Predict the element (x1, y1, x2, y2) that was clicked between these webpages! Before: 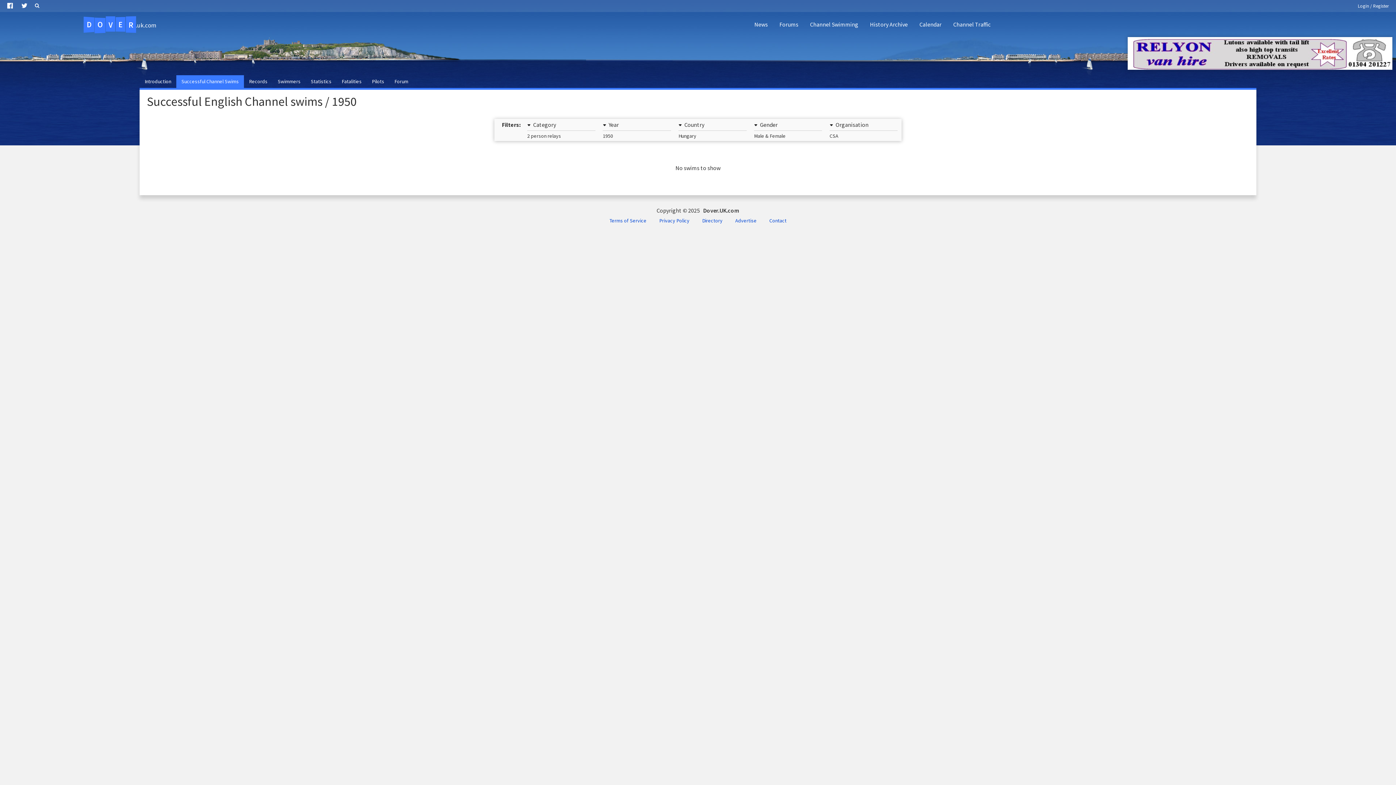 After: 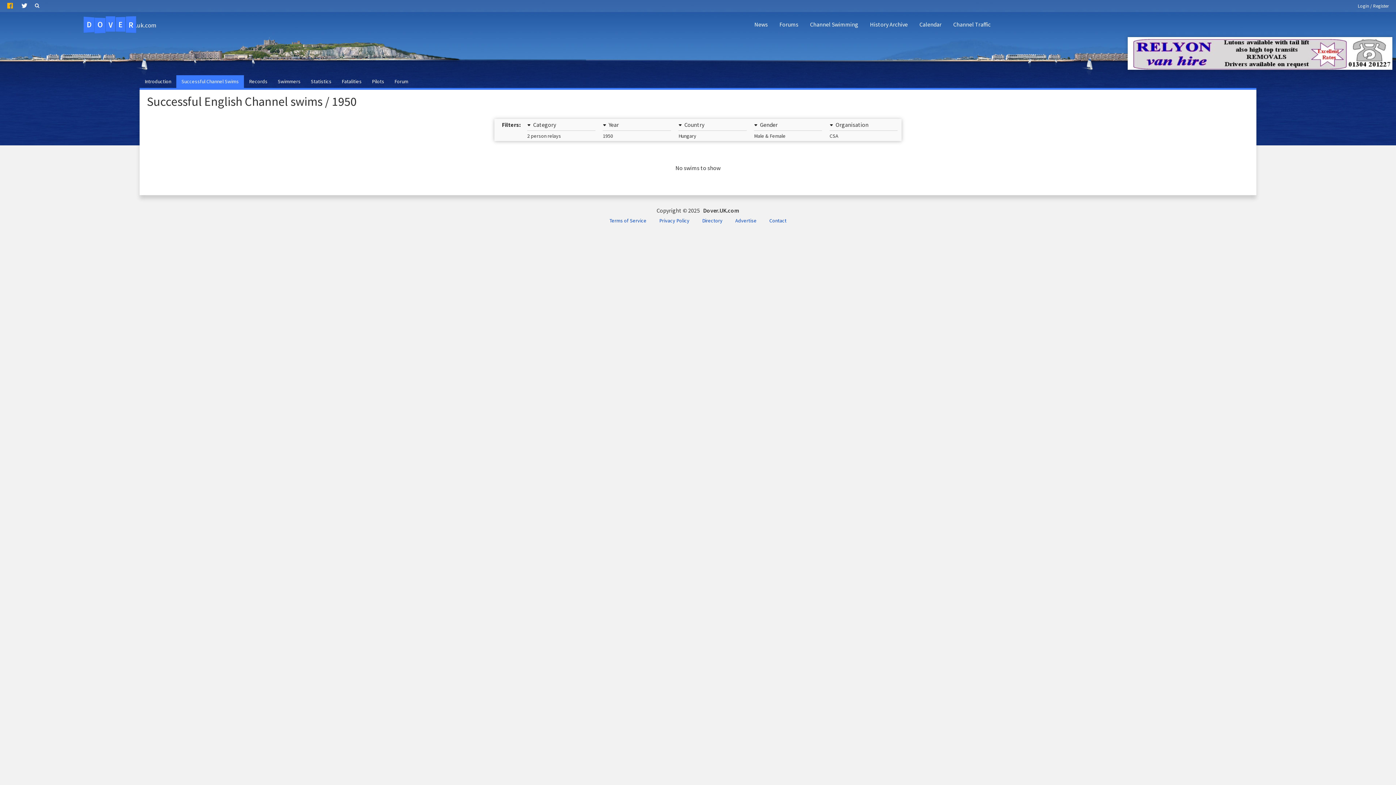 Action: bbox: (2, 0, 17, 11)